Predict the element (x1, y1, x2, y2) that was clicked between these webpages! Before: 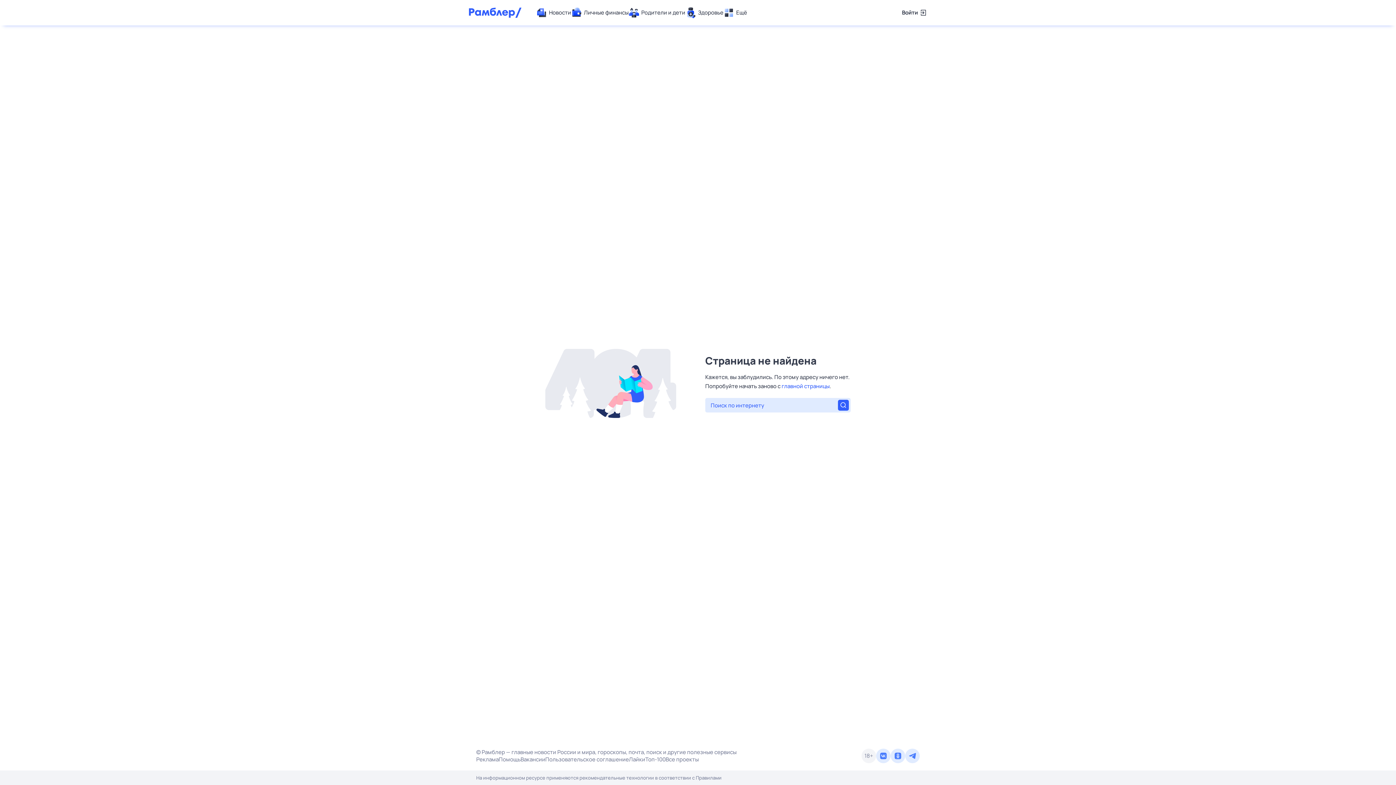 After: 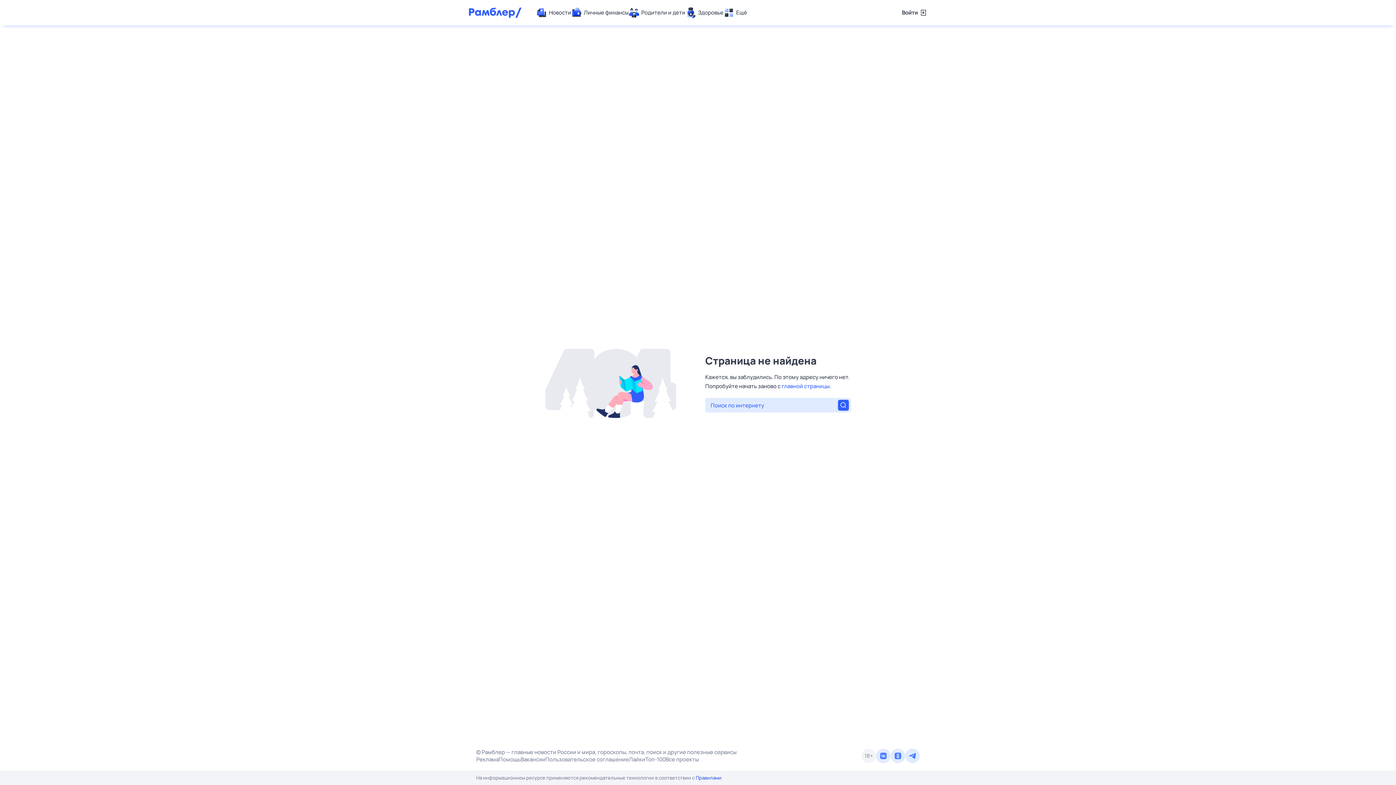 Action: bbox: (696, 774, 721, 781) label: Правилами